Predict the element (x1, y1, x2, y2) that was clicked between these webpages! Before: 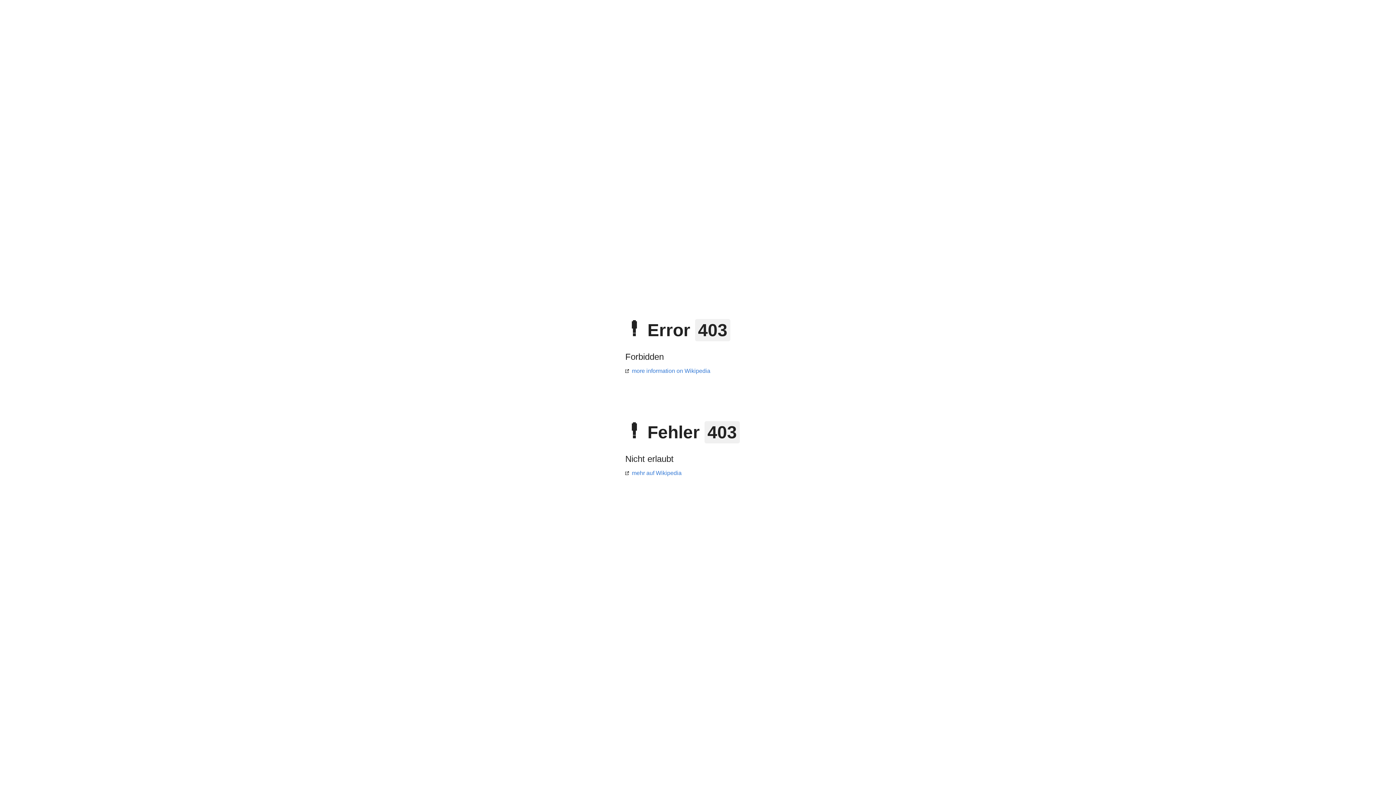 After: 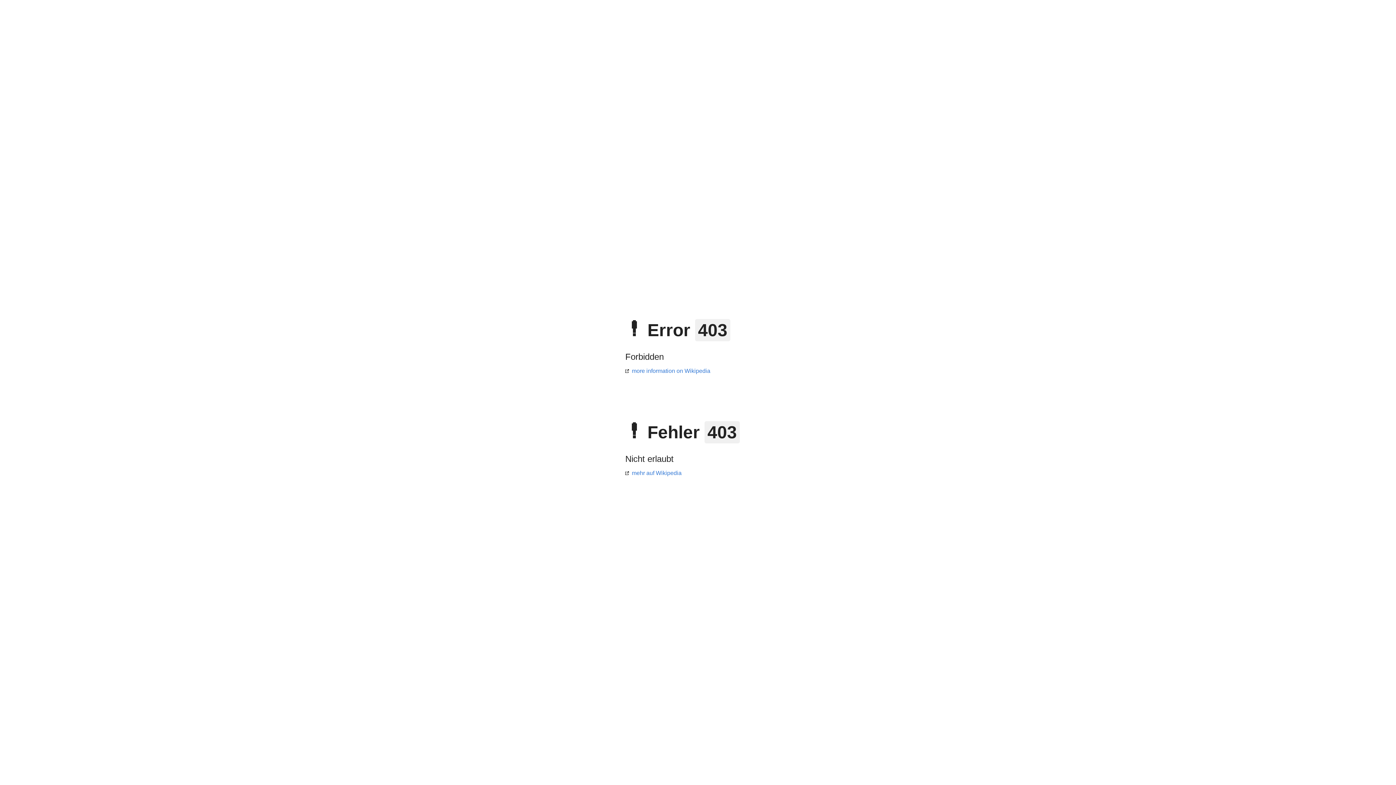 Action: label: mehr auf Wikipedia bbox: (625, 470, 681, 476)